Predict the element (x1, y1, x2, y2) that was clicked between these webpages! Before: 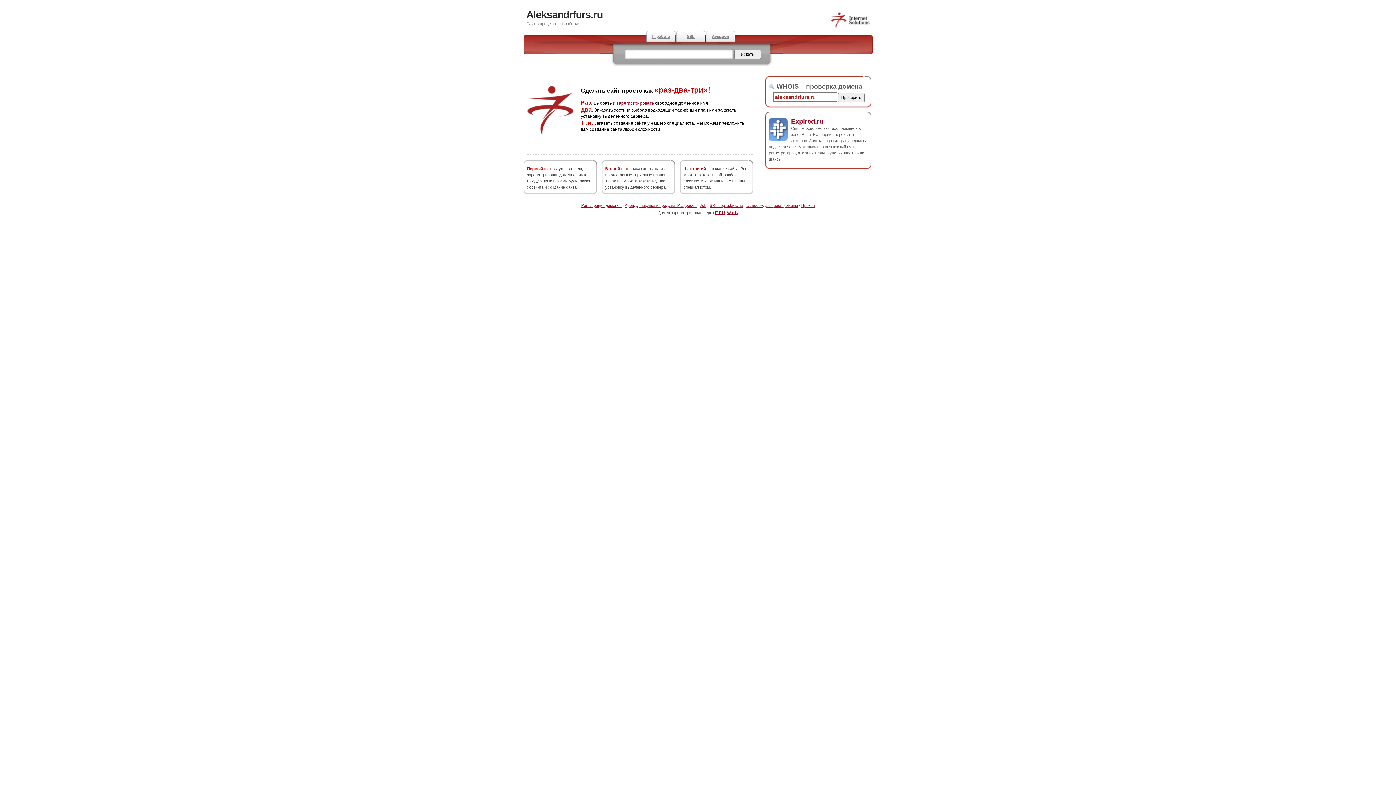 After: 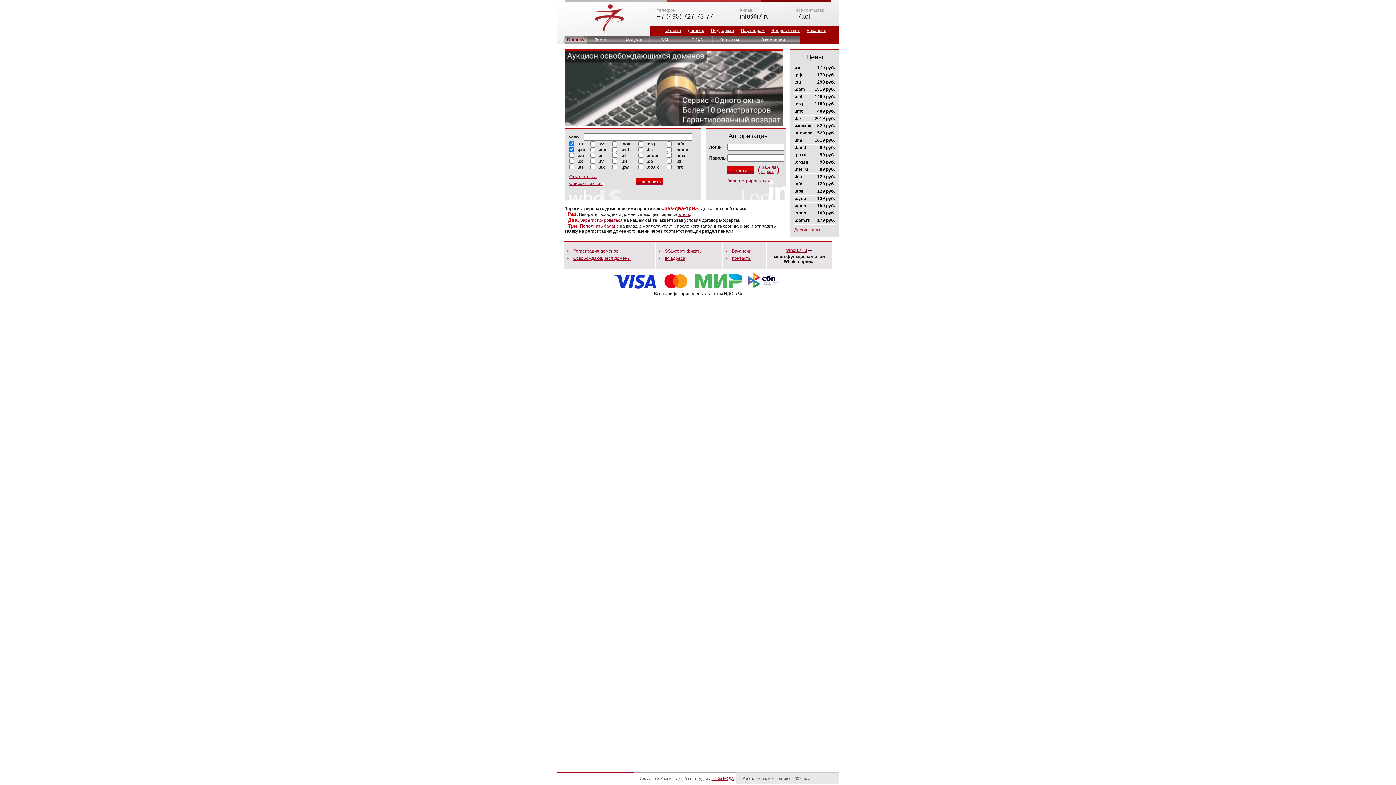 Action: bbox: (830, 25, 870, 29)